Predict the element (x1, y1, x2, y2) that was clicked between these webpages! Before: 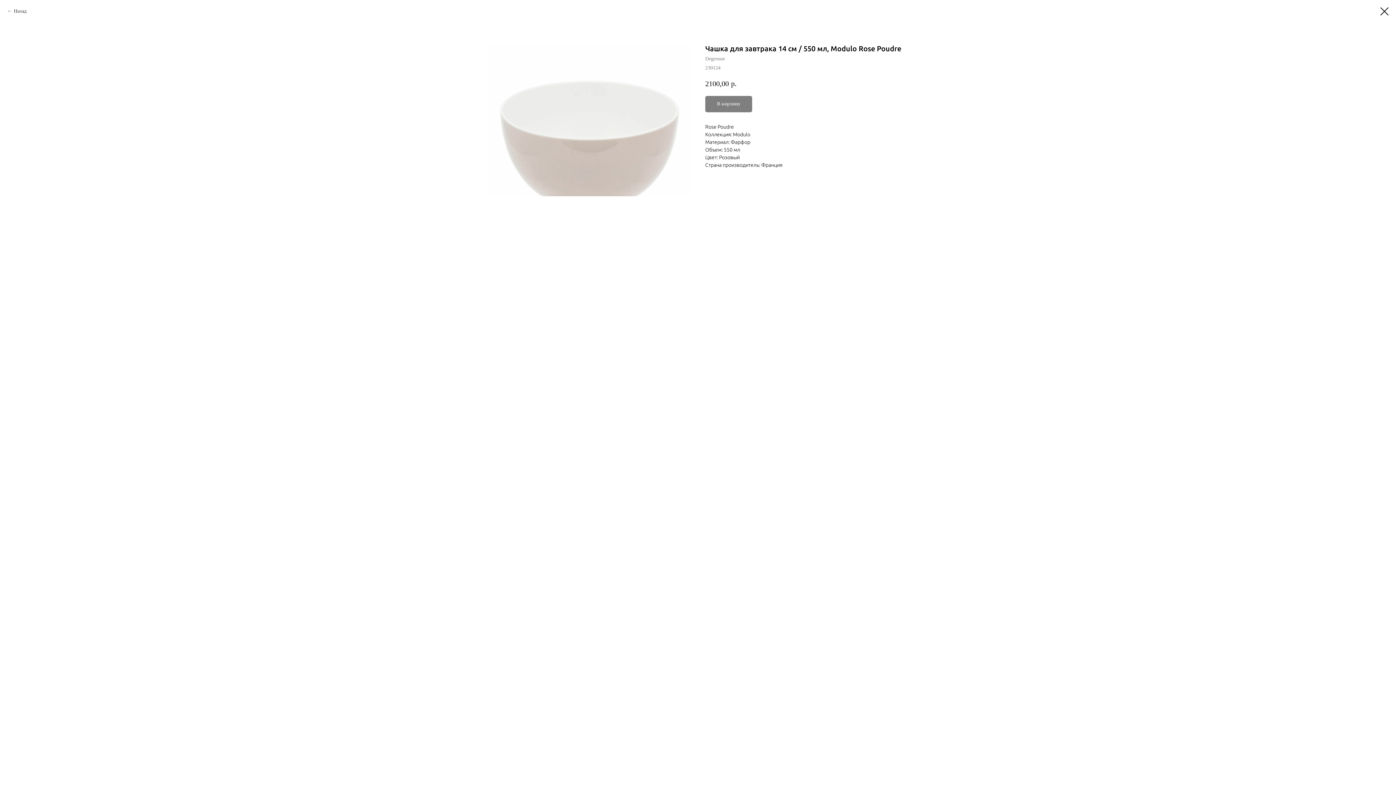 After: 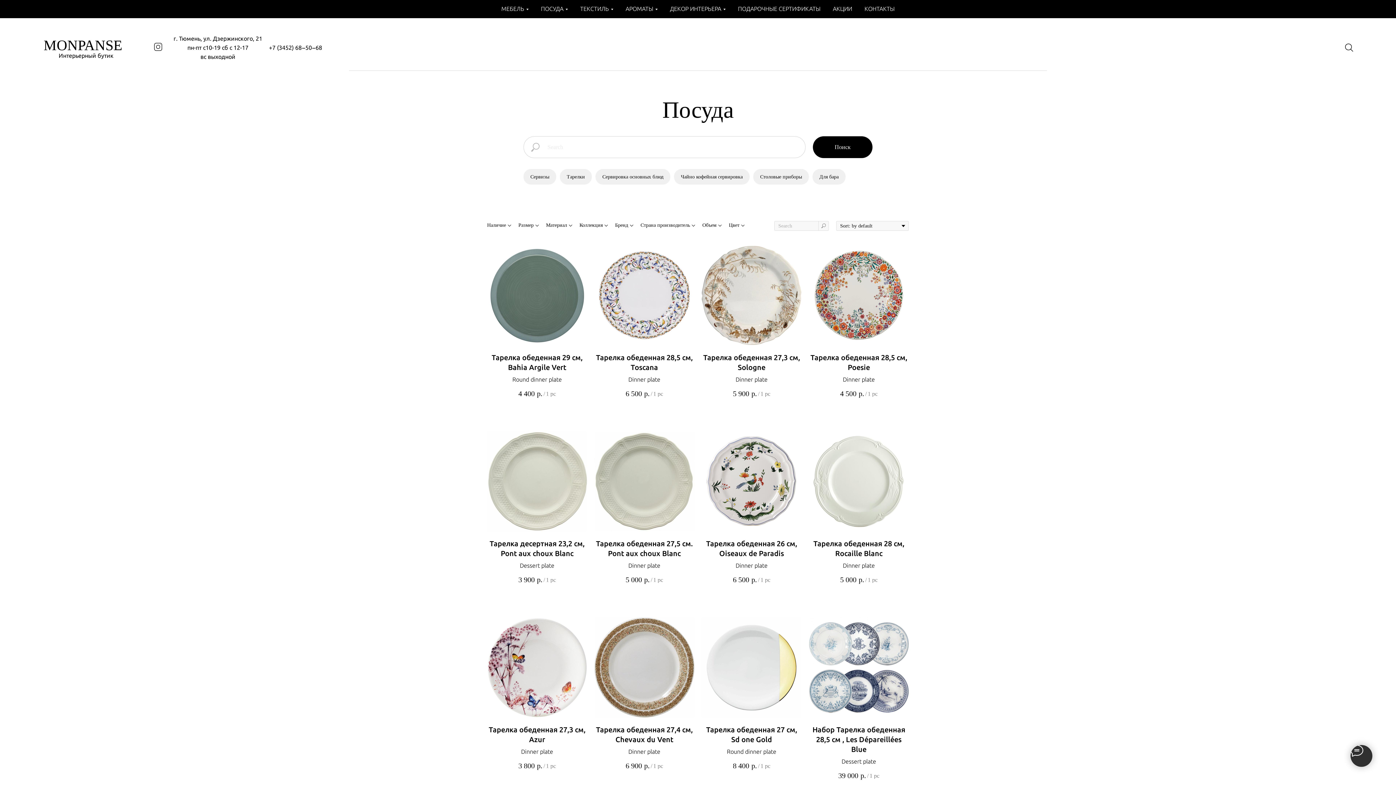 Action: label: Назад bbox: (7, 7, 26, 14)